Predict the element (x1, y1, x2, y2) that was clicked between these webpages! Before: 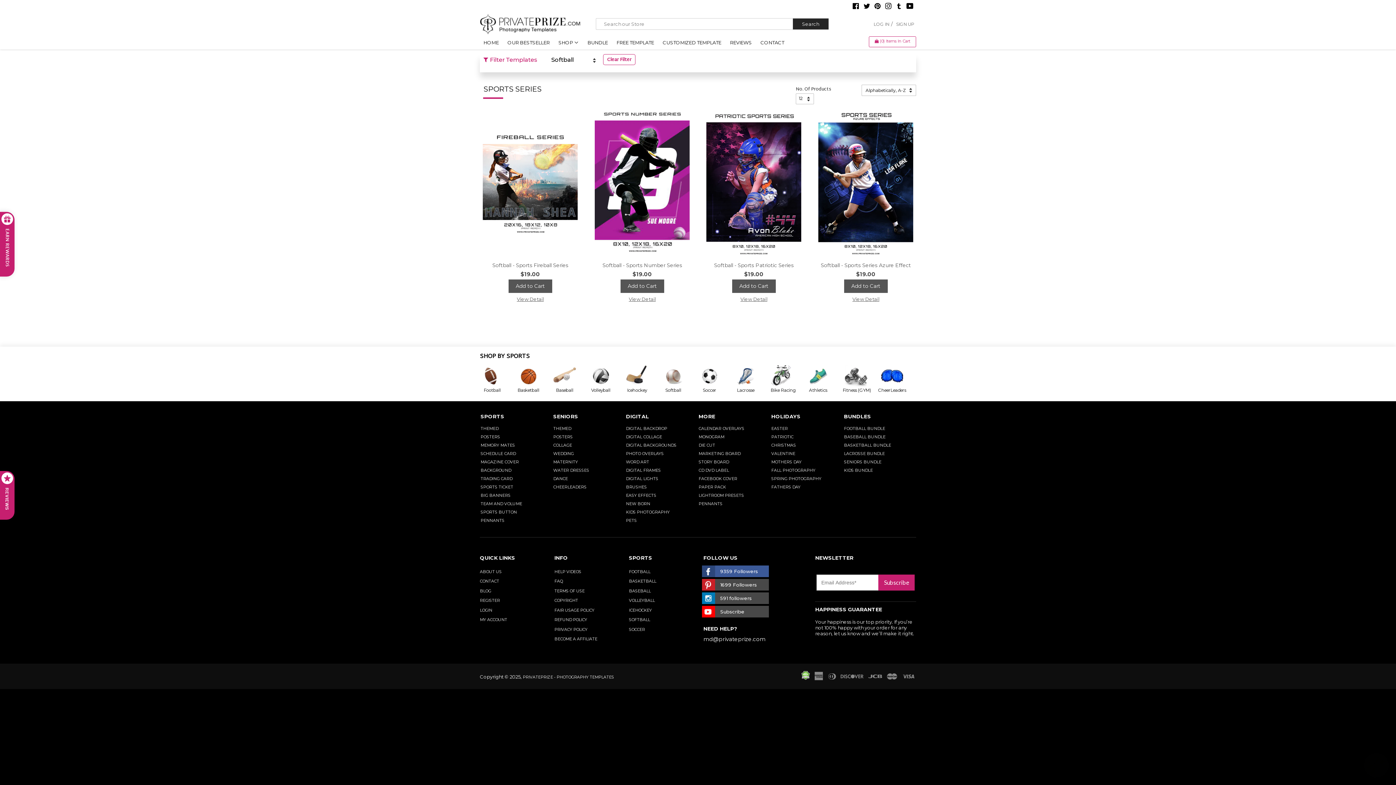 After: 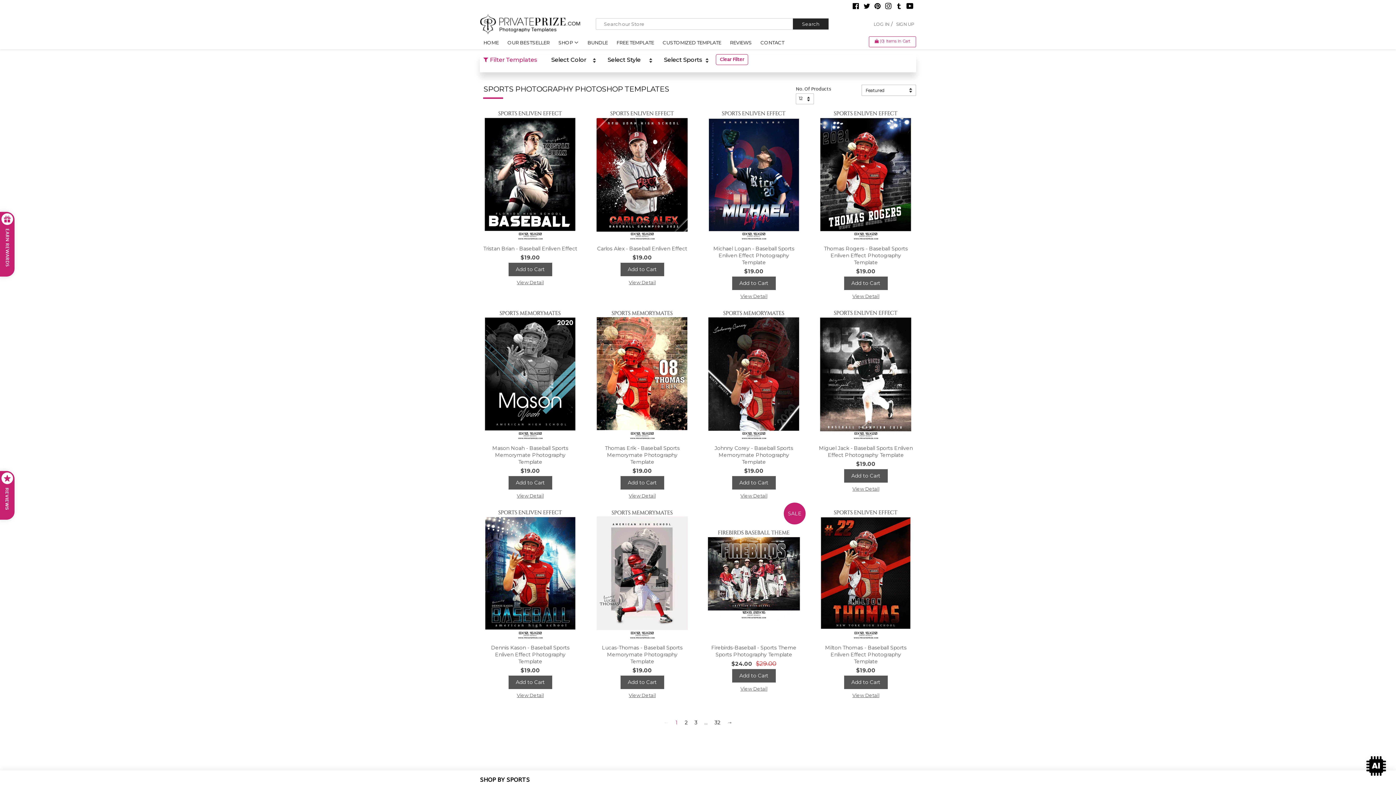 Action: bbox: (552, 365, 588, 387) label: Baseball